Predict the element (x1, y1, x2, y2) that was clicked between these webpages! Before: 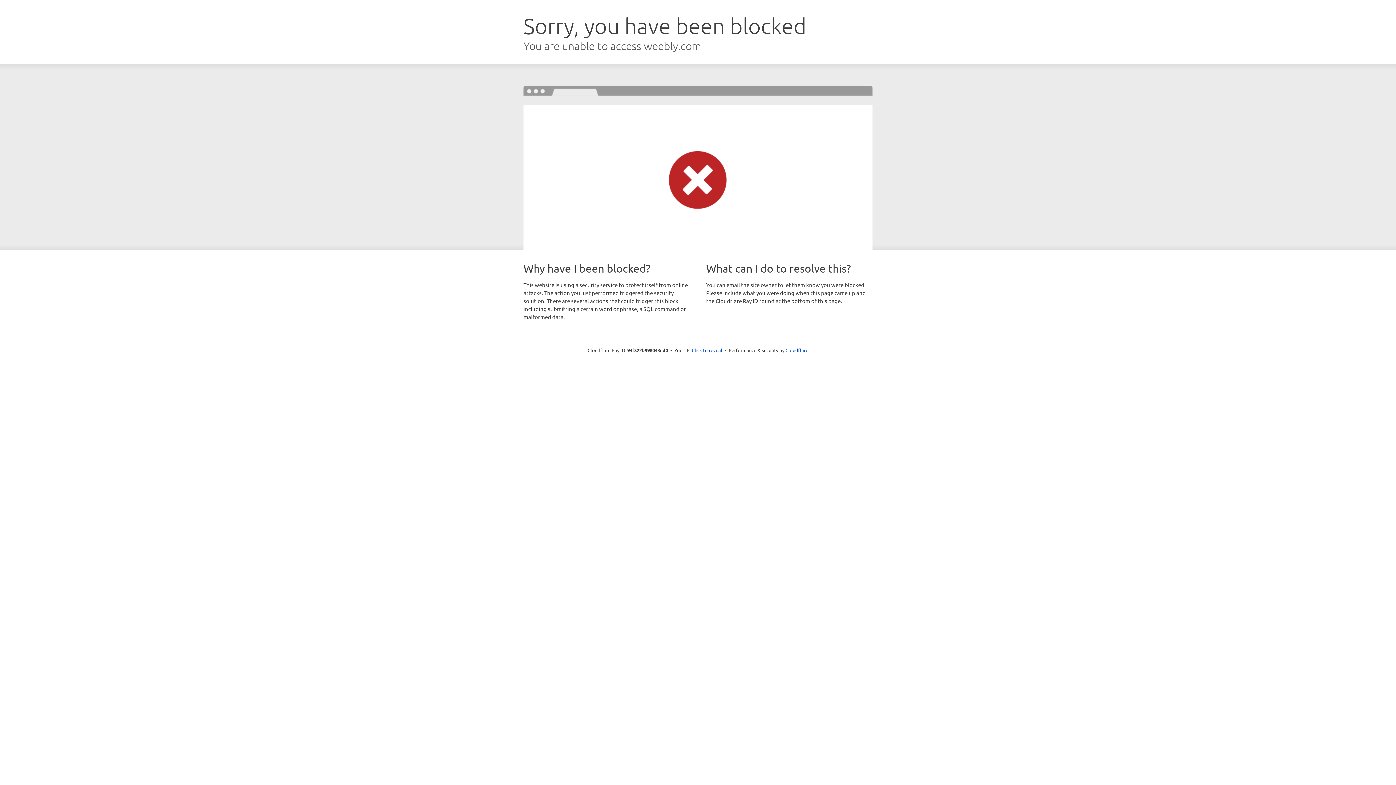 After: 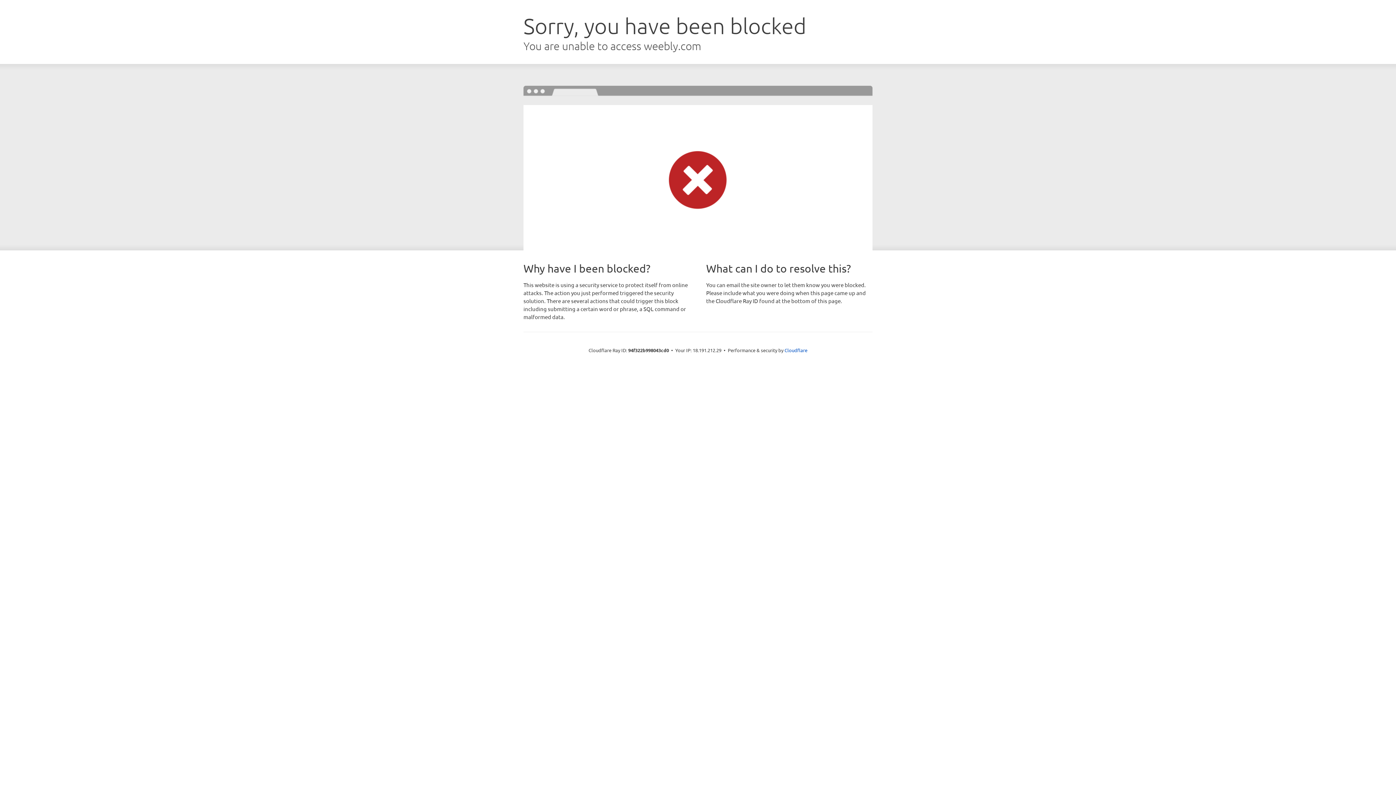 Action: bbox: (692, 346, 722, 353) label: Click to reveal